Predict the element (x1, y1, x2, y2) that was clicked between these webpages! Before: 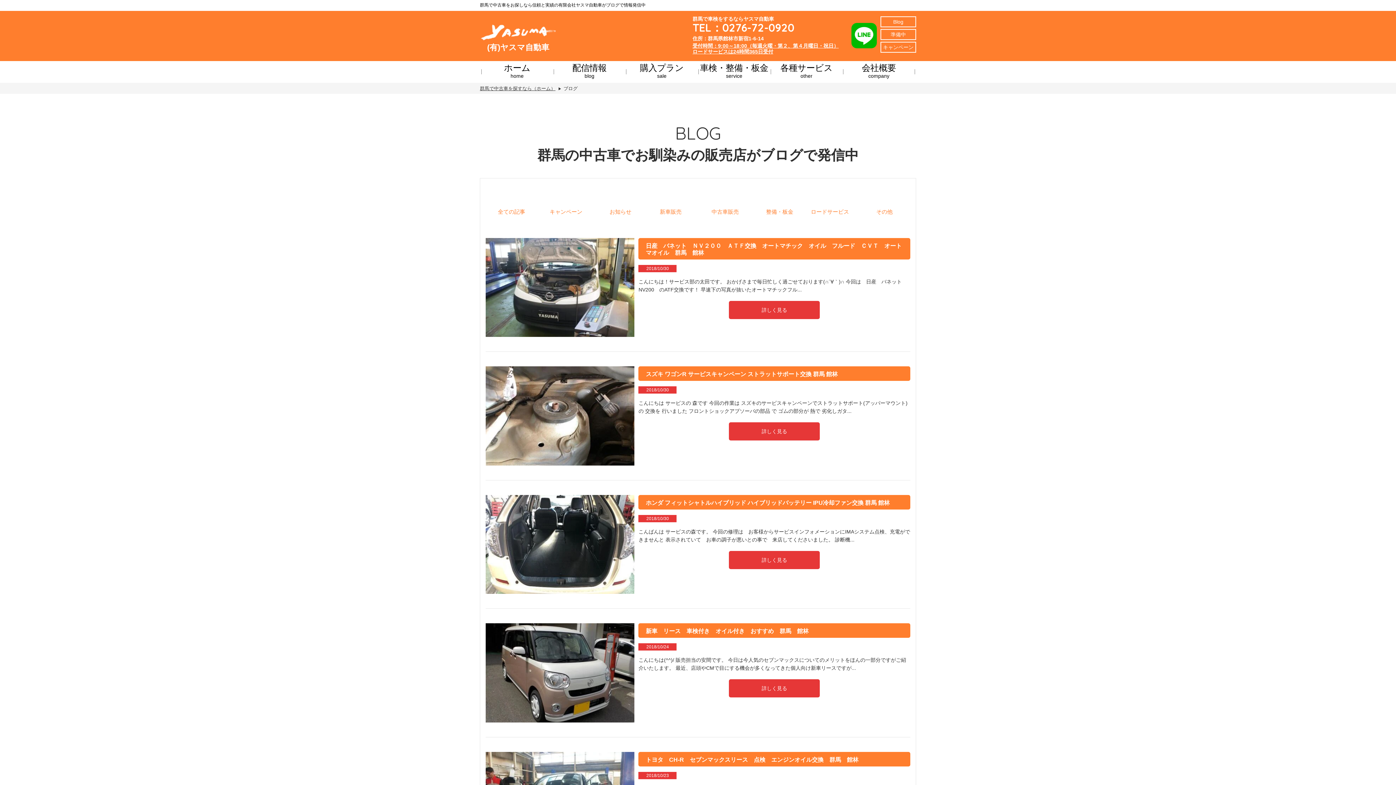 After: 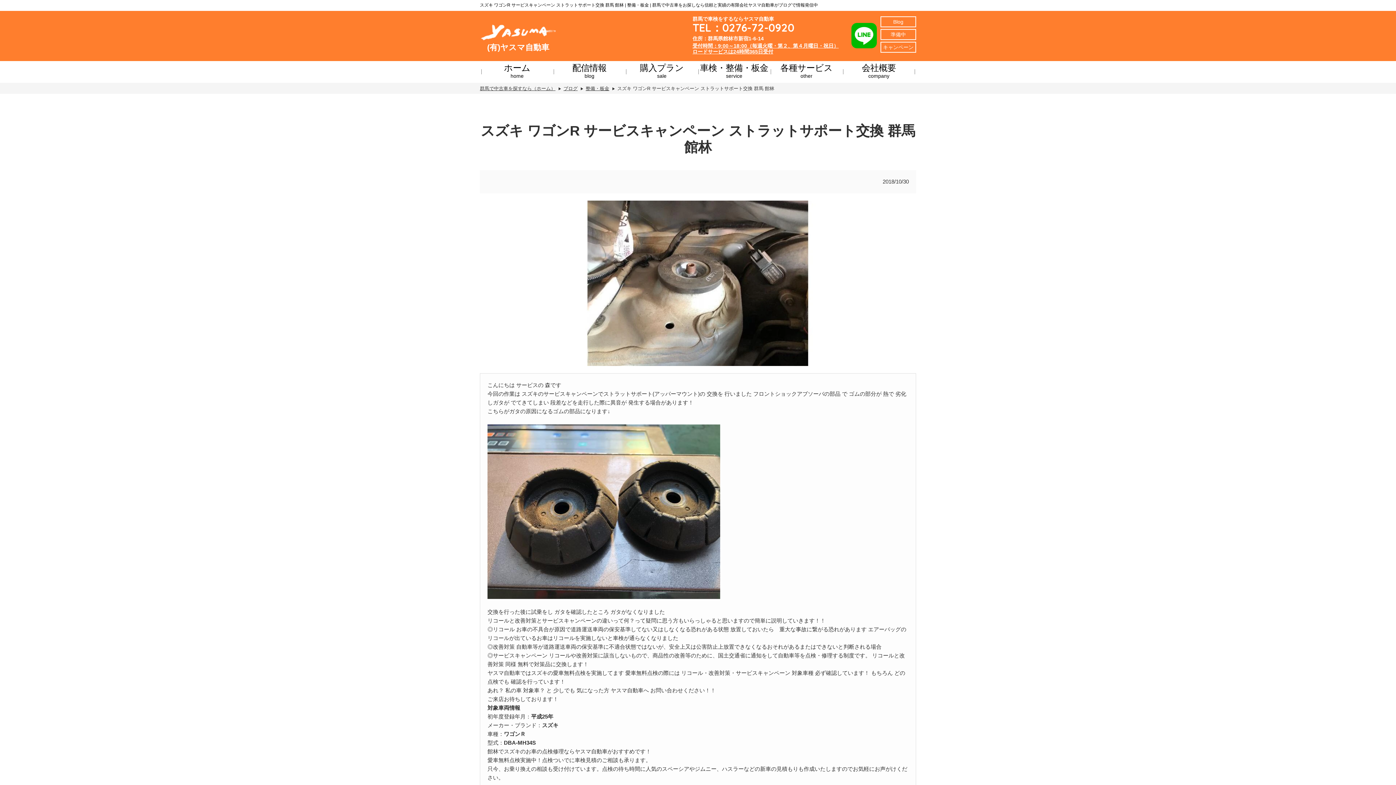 Action: bbox: (729, 422, 820, 440) label: 詳しく見る